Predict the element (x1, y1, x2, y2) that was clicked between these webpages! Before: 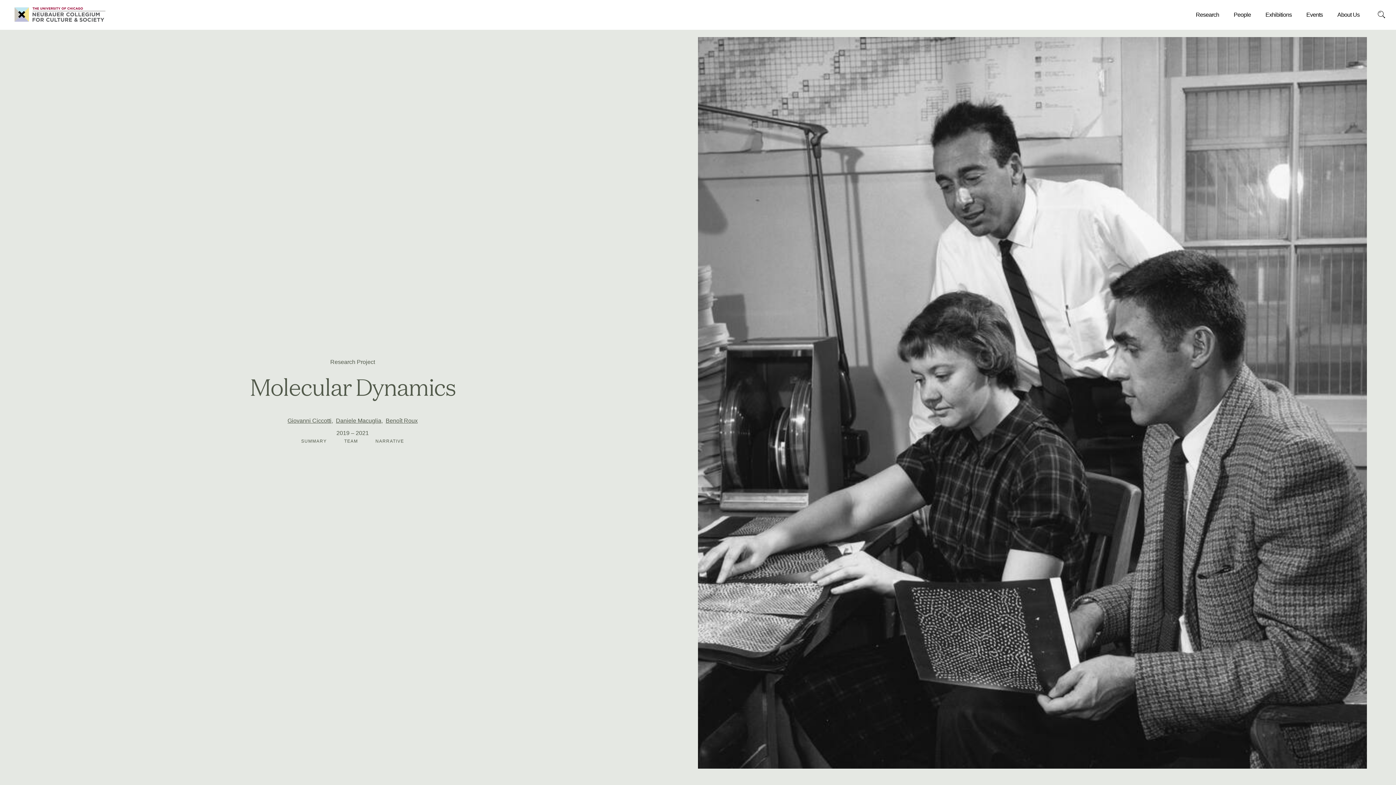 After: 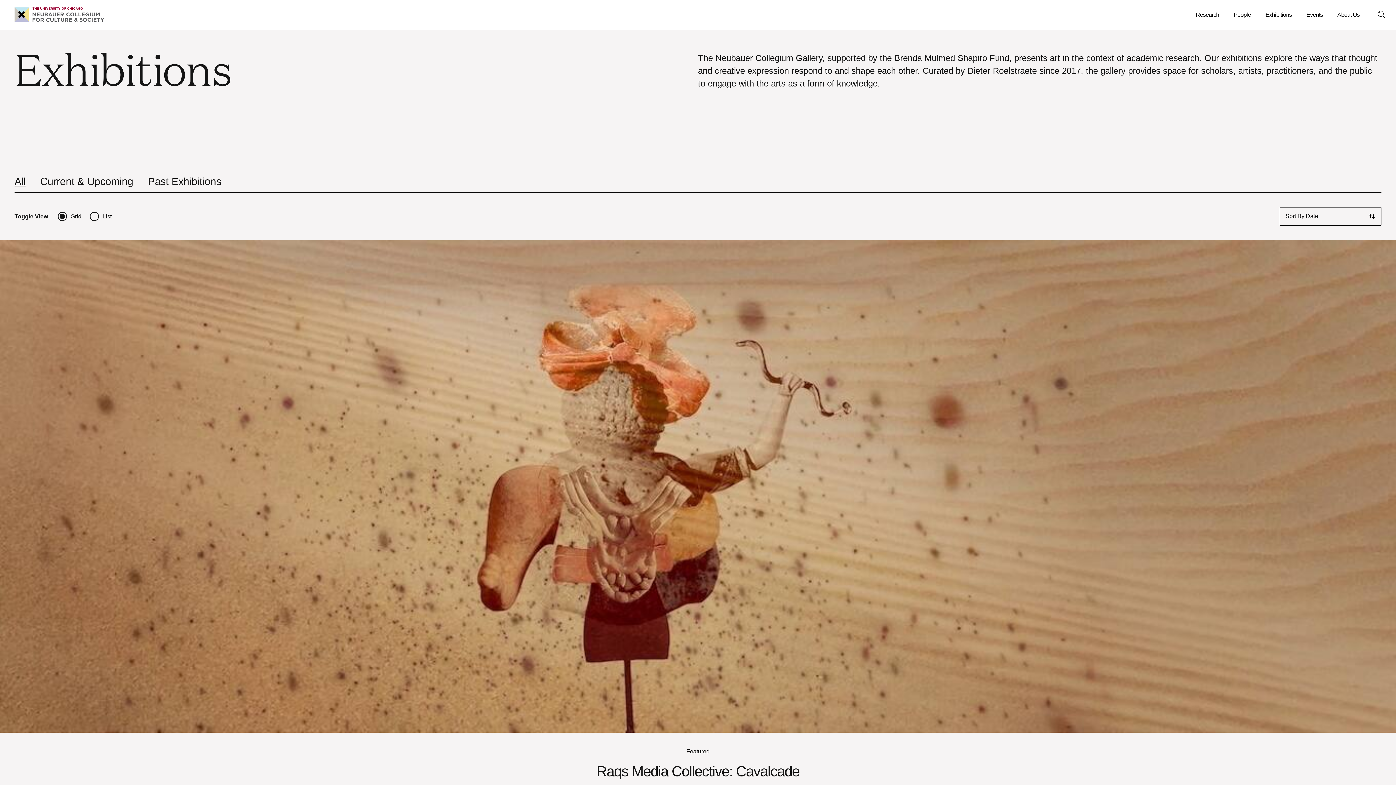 Action: bbox: (1265, 10, 1292, 19) label: Exhibitions